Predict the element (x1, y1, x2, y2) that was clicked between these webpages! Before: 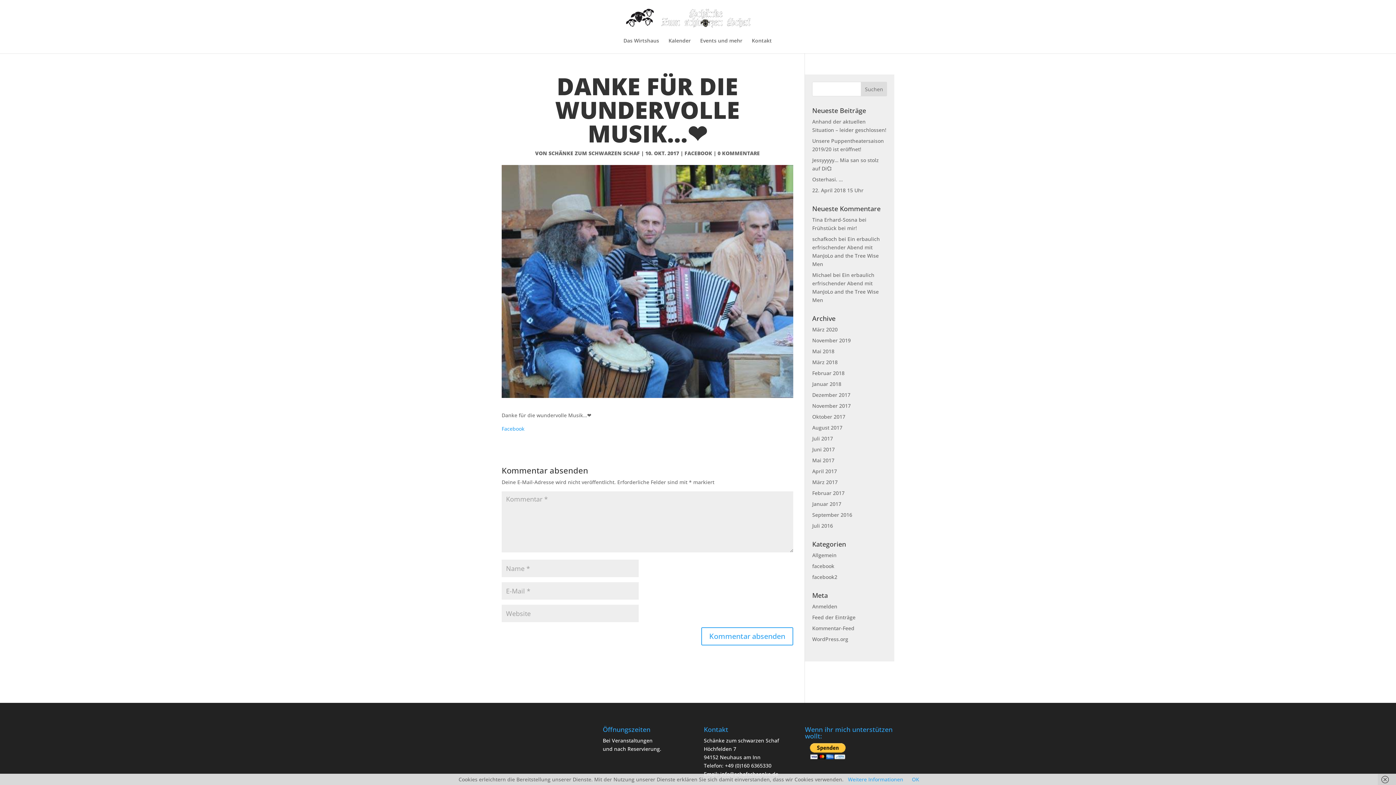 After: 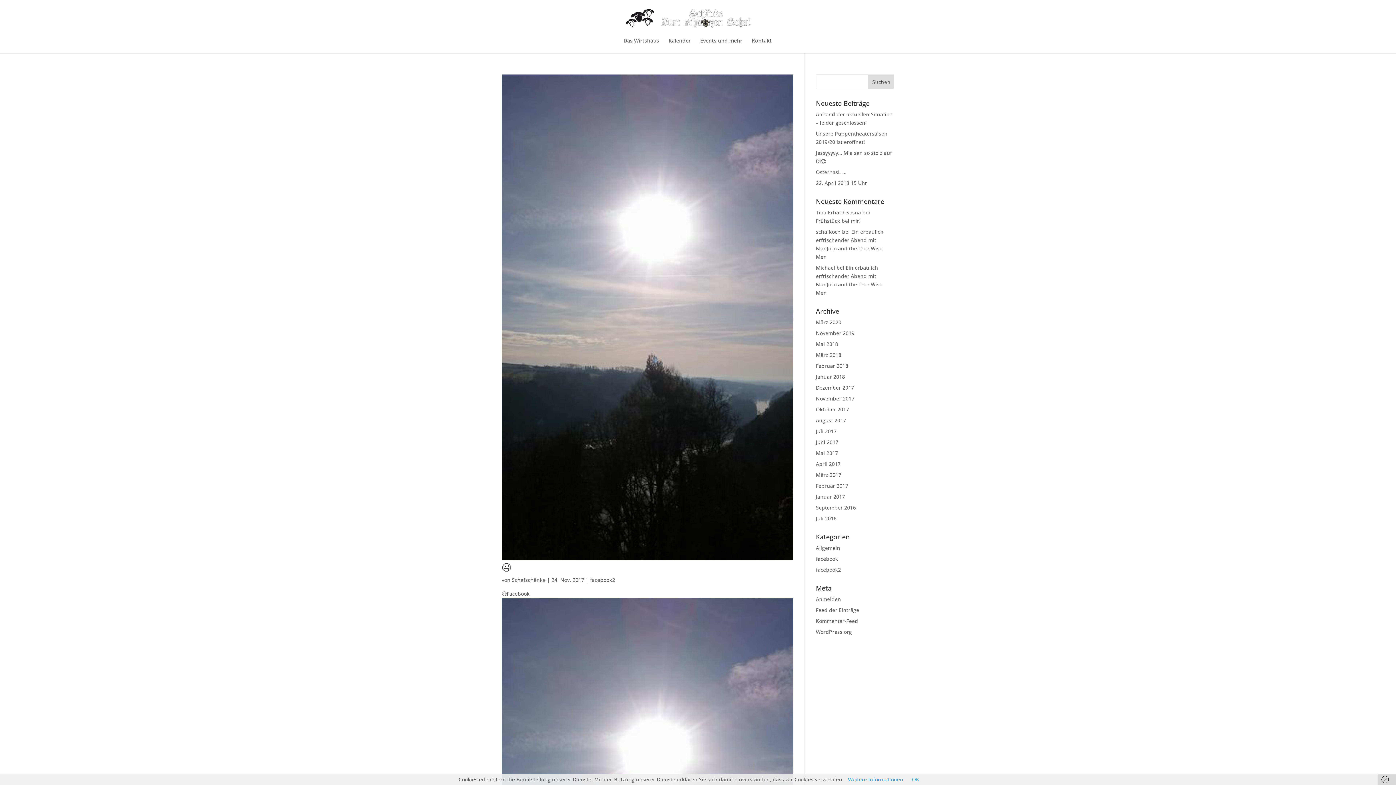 Action: bbox: (812, 402, 851, 409) label: November 2017